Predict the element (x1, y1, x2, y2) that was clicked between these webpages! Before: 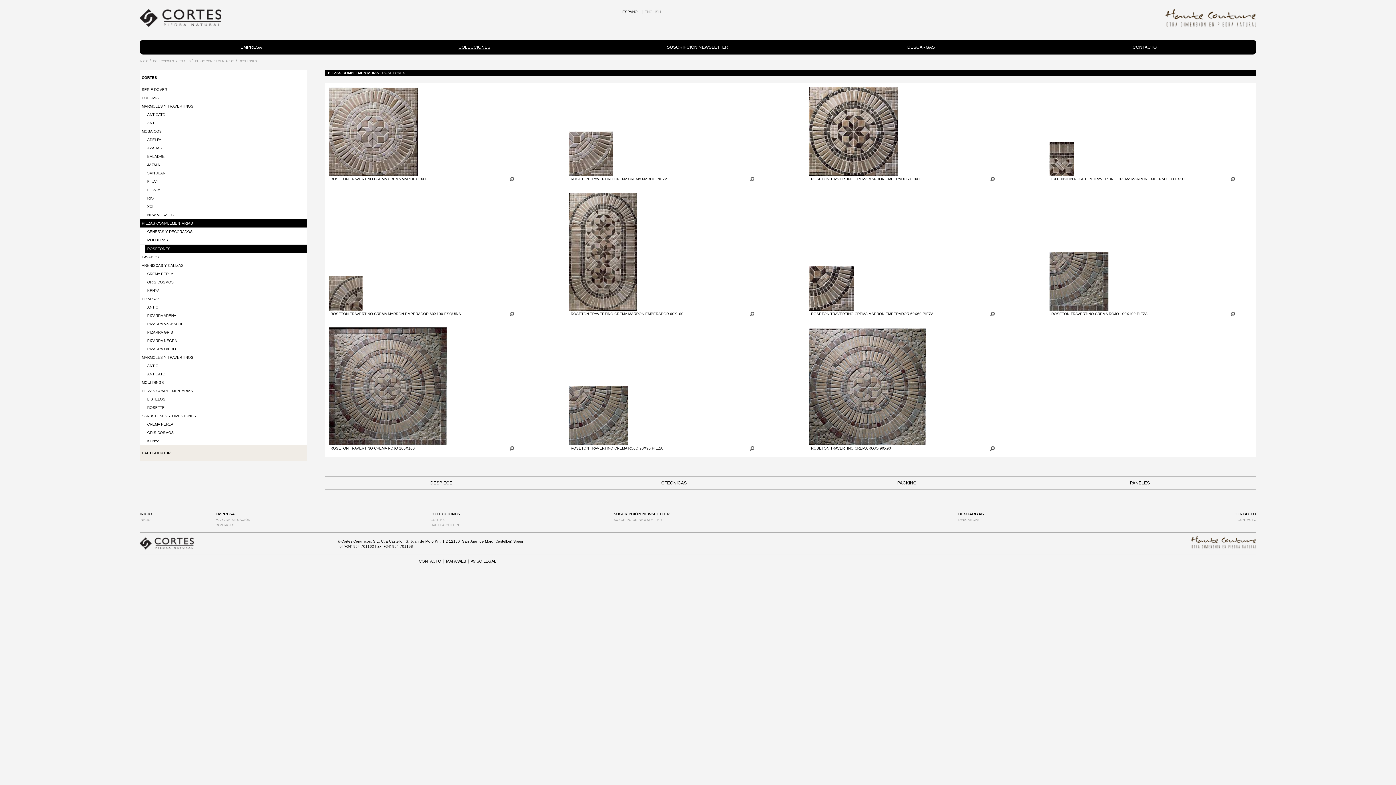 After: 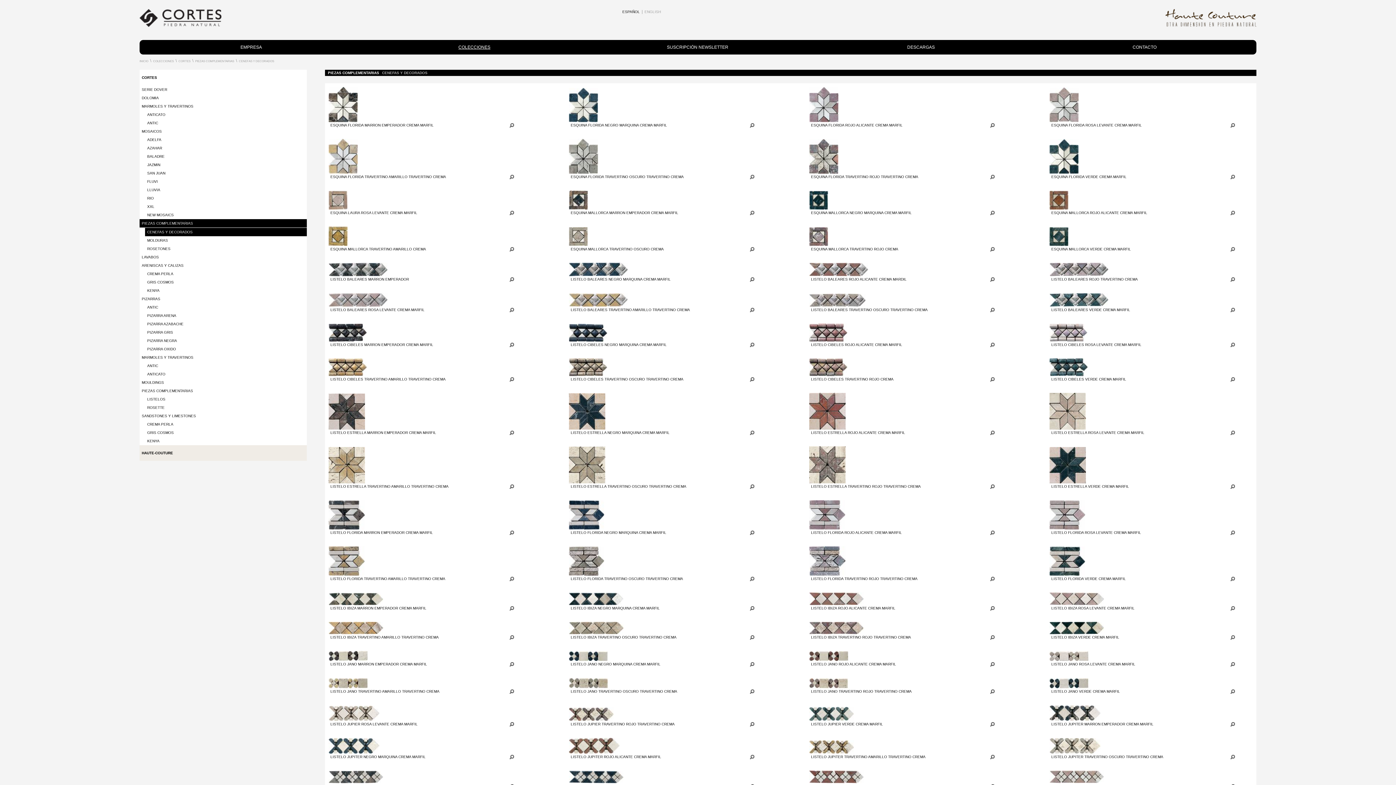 Action: label: CENEFAS Y DECORADOS bbox: (145, 227, 306, 236)